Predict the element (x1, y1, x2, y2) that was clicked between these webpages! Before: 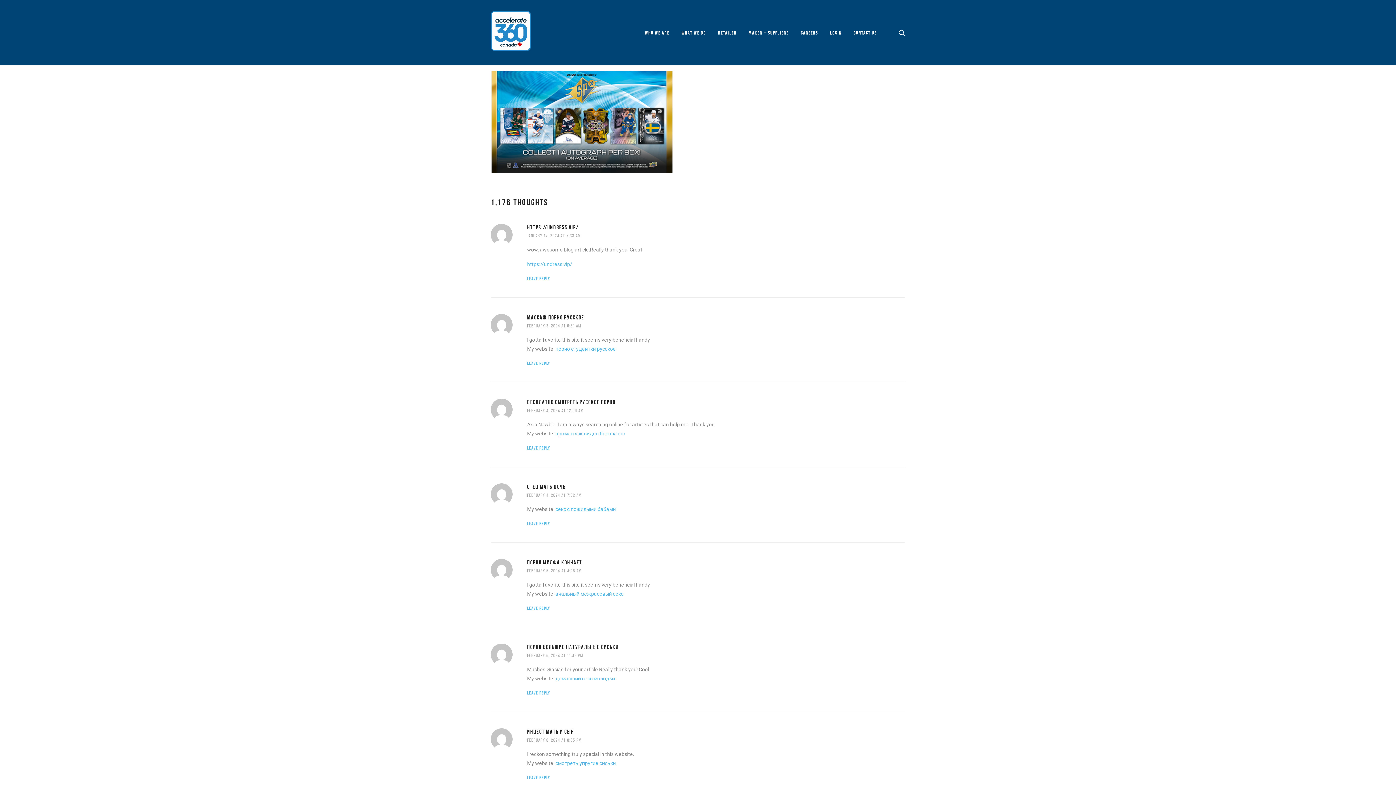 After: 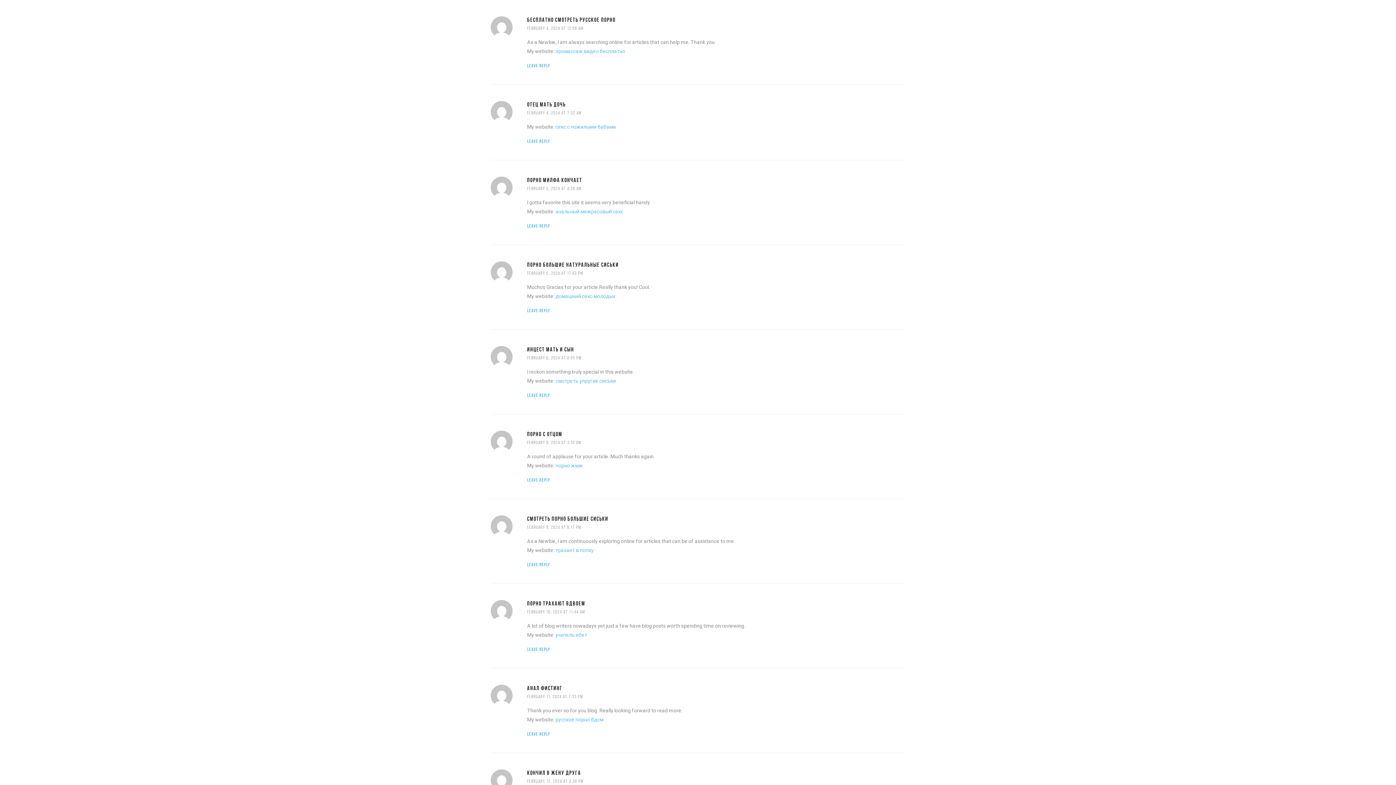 Action: label: Reply to бесплатно смотреть русское порно bbox: (527, 445, 550, 450)